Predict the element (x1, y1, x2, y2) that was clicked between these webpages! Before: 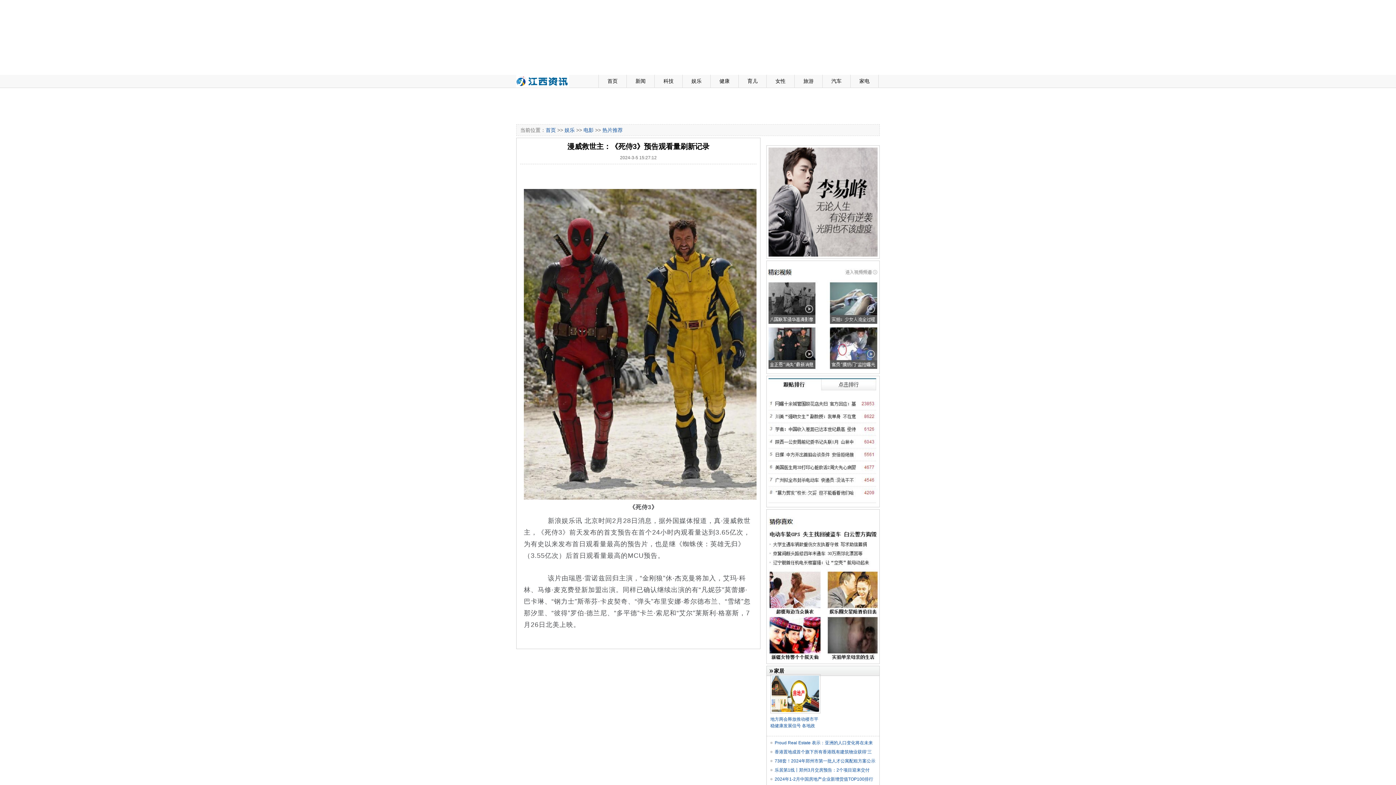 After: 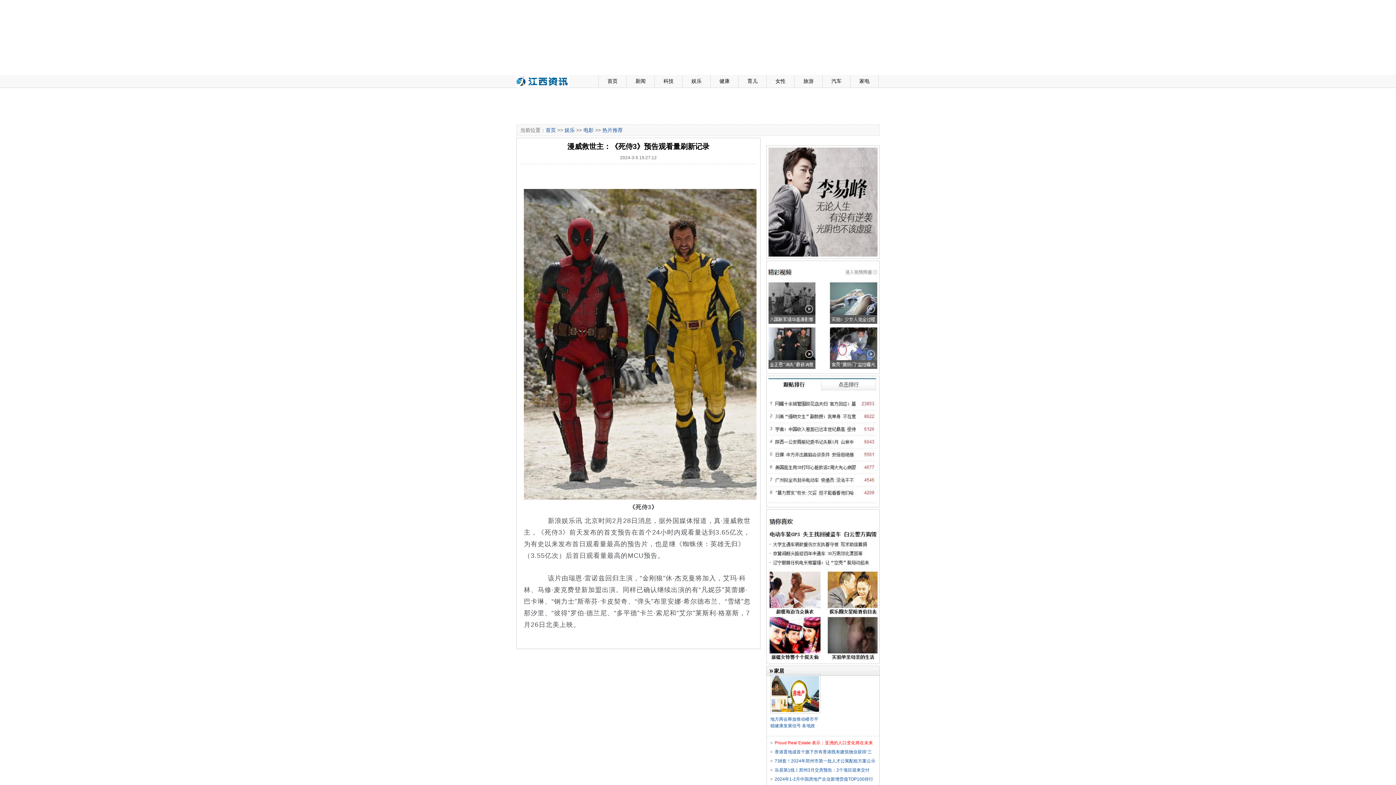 Action: bbox: (774, 740, 873, 745) label: Proud Real Estate 表示：亚洲的人口变化将在未来